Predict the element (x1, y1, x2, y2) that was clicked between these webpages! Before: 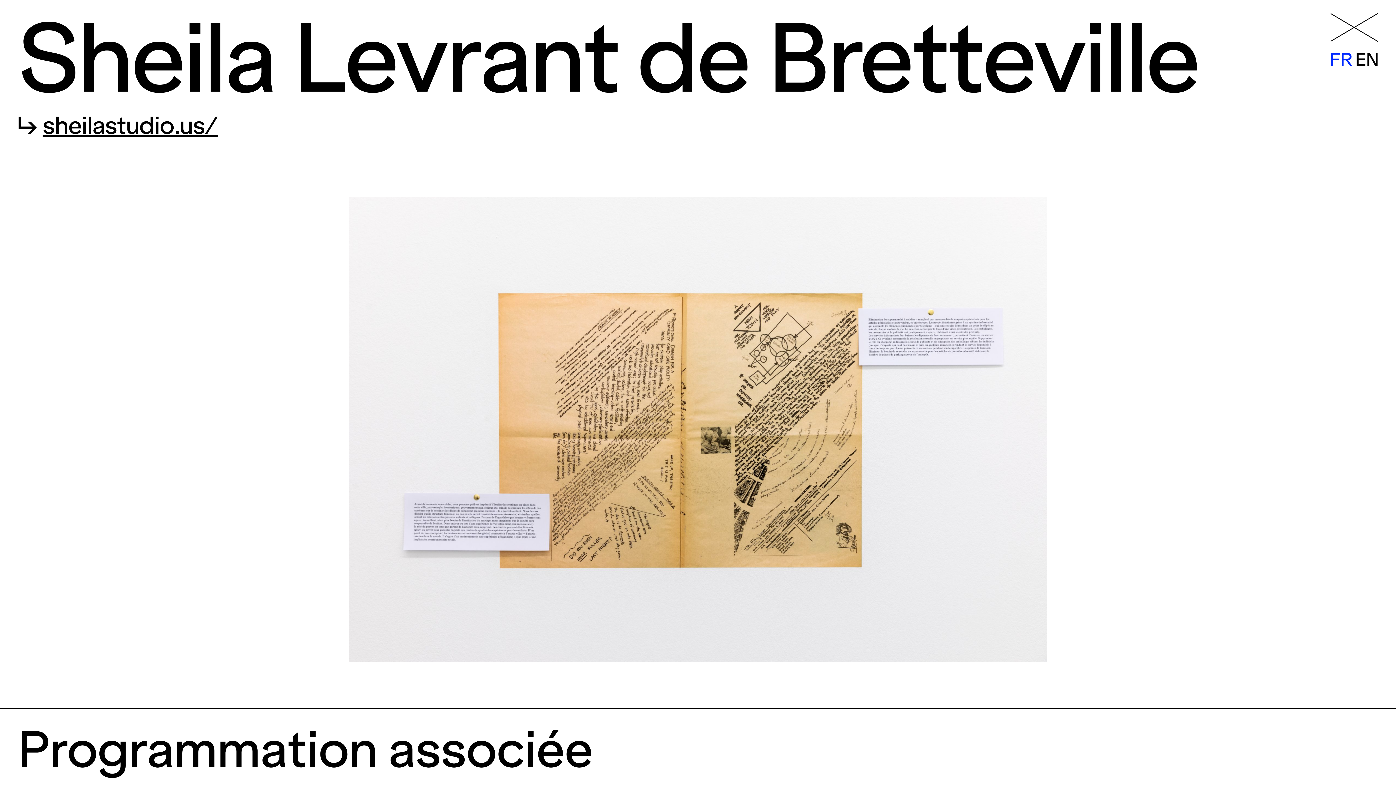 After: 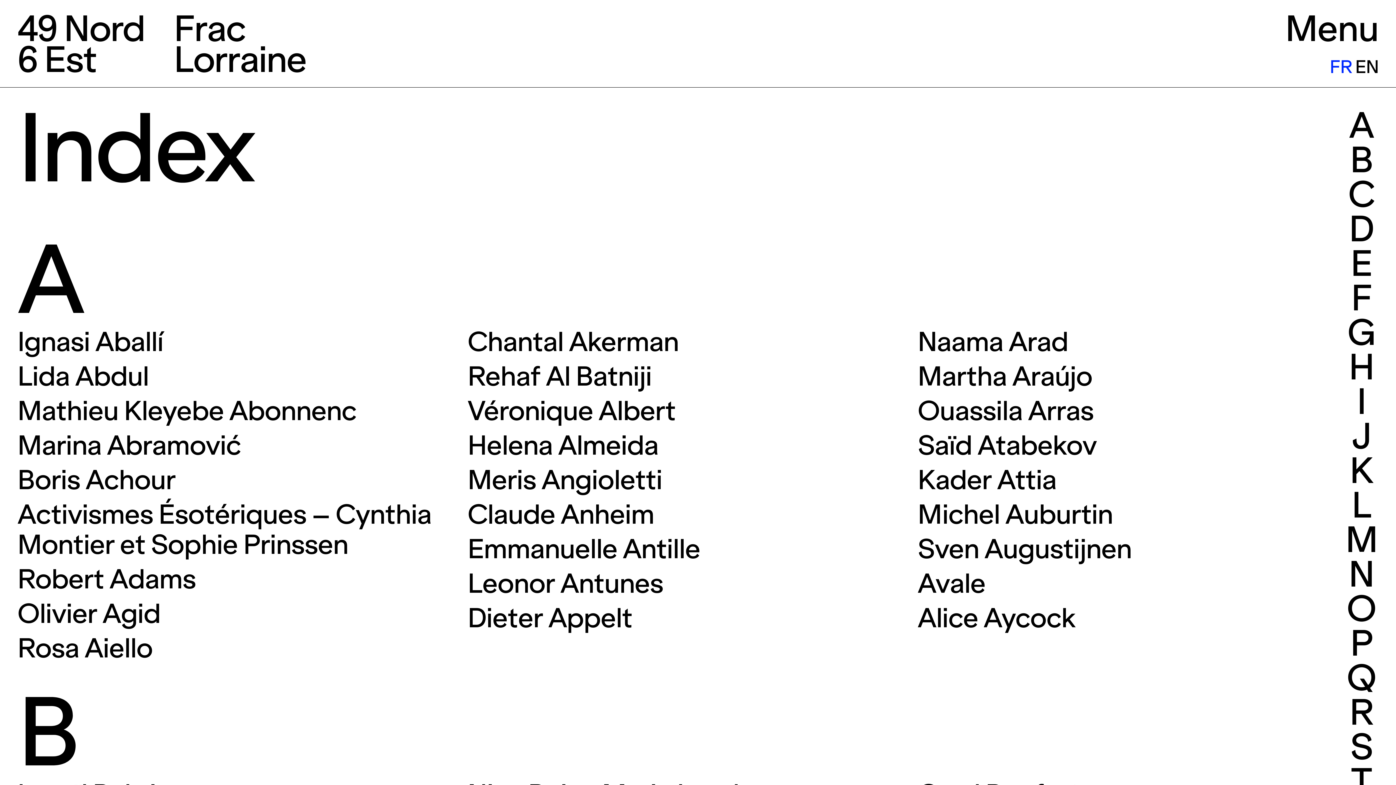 Action: bbox: (1330, 12, 1378, 42)